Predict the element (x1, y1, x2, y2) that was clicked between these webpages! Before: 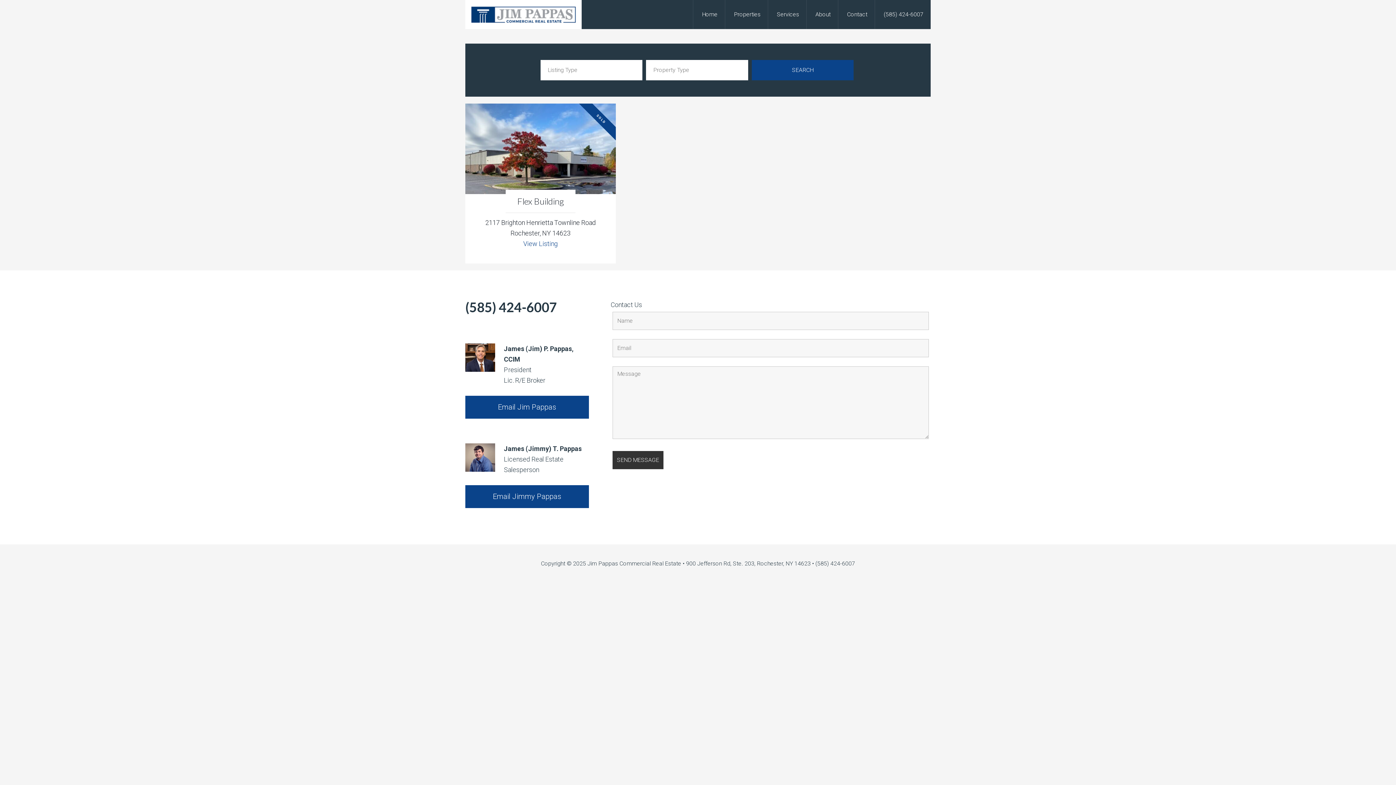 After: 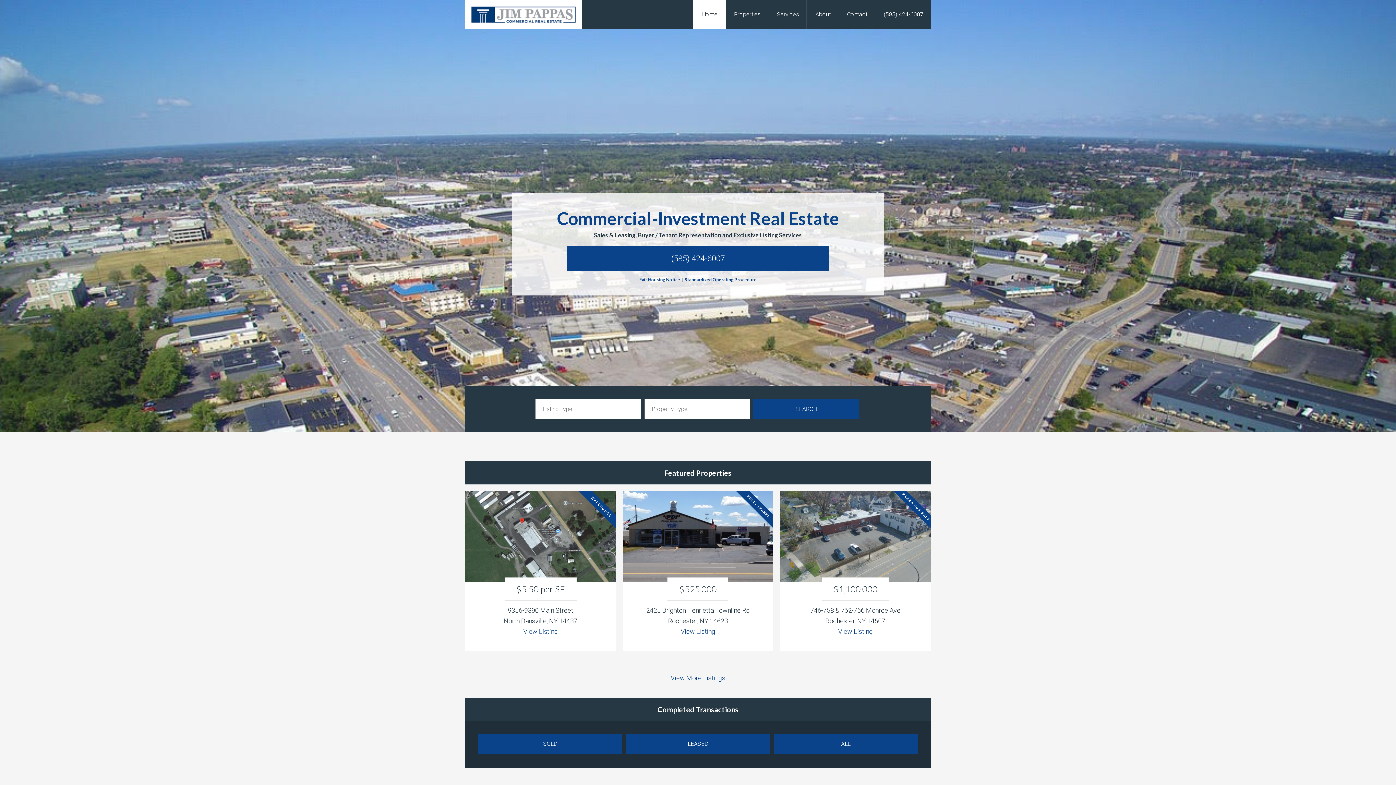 Action: label: Jim Pappas Commercial Real Estate bbox: (465, 0, 581, 29)